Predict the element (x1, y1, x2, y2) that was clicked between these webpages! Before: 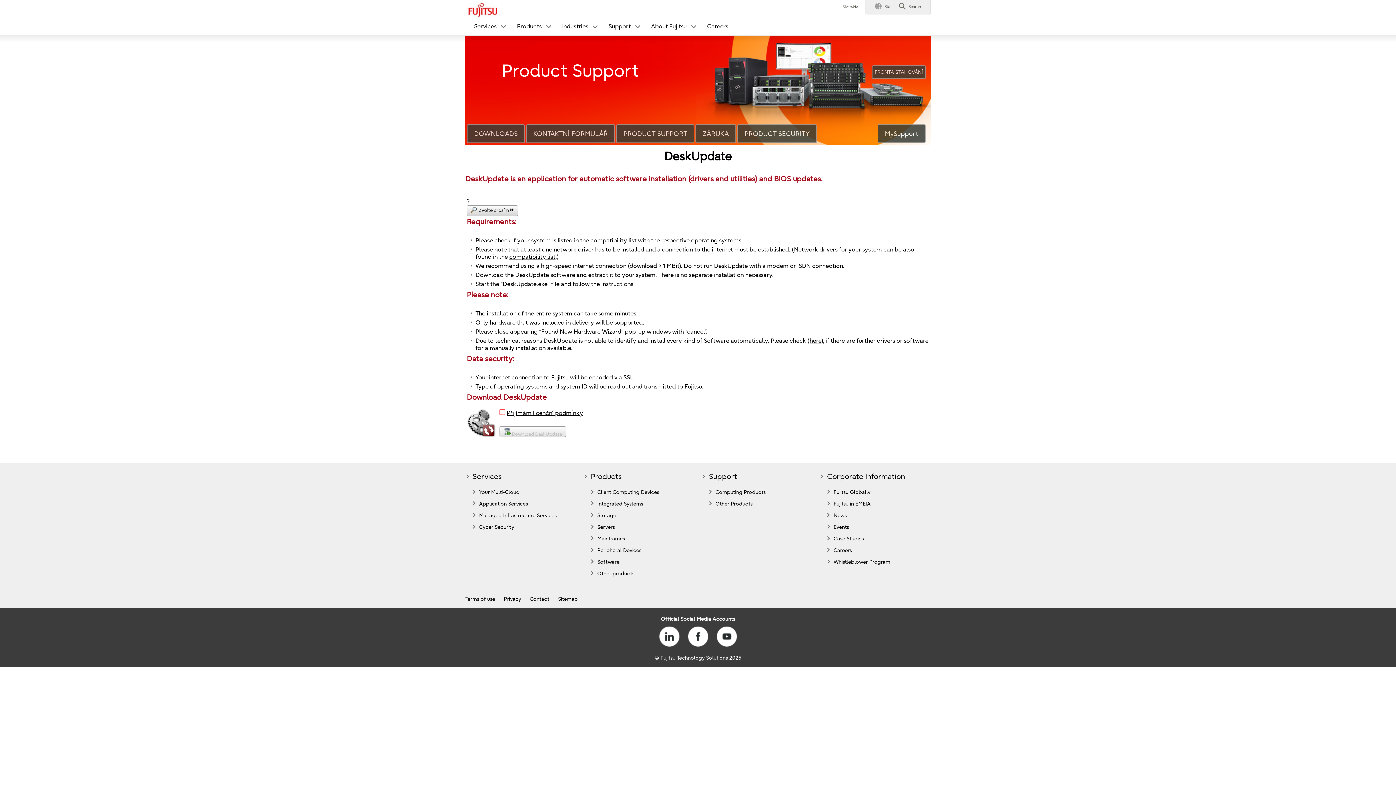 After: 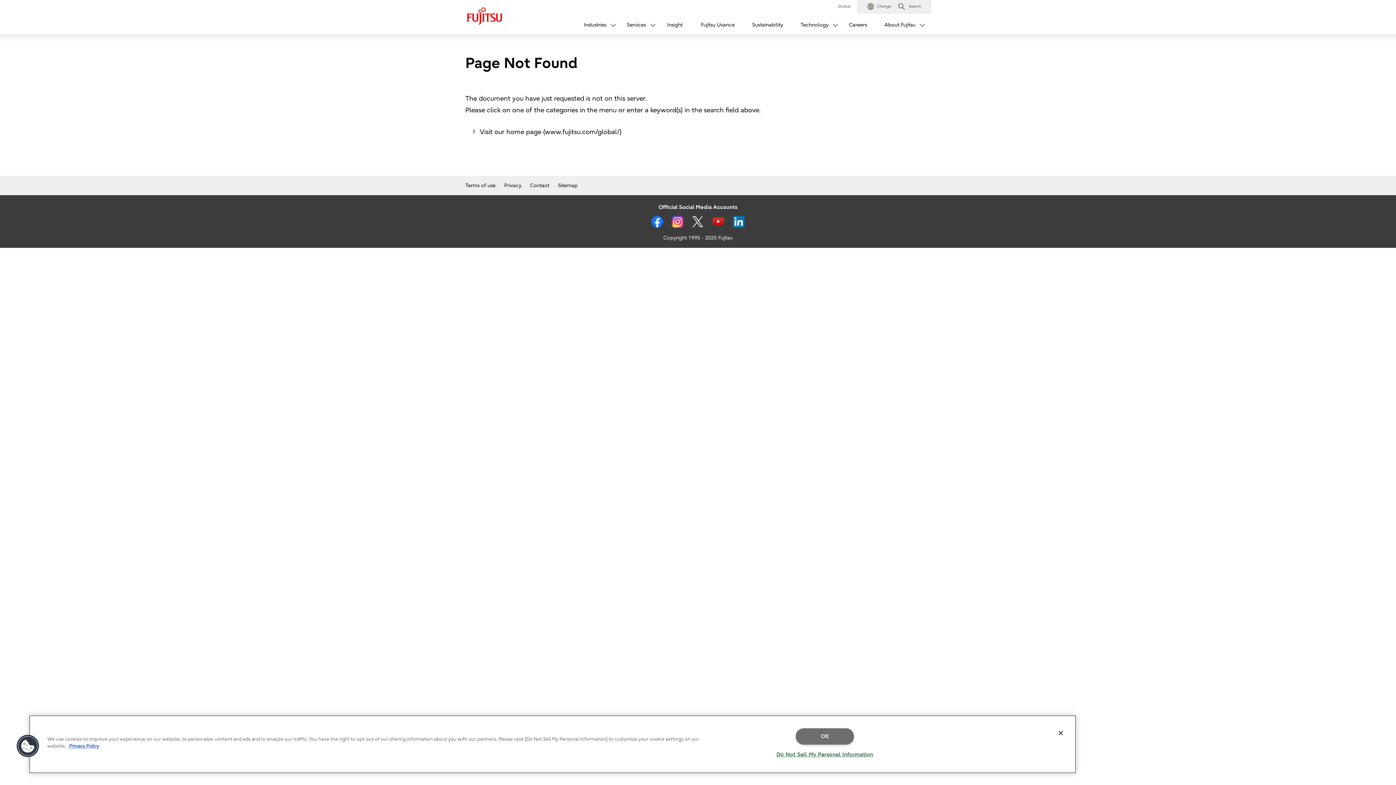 Action: label: Storage bbox: (590, 511, 616, 519)